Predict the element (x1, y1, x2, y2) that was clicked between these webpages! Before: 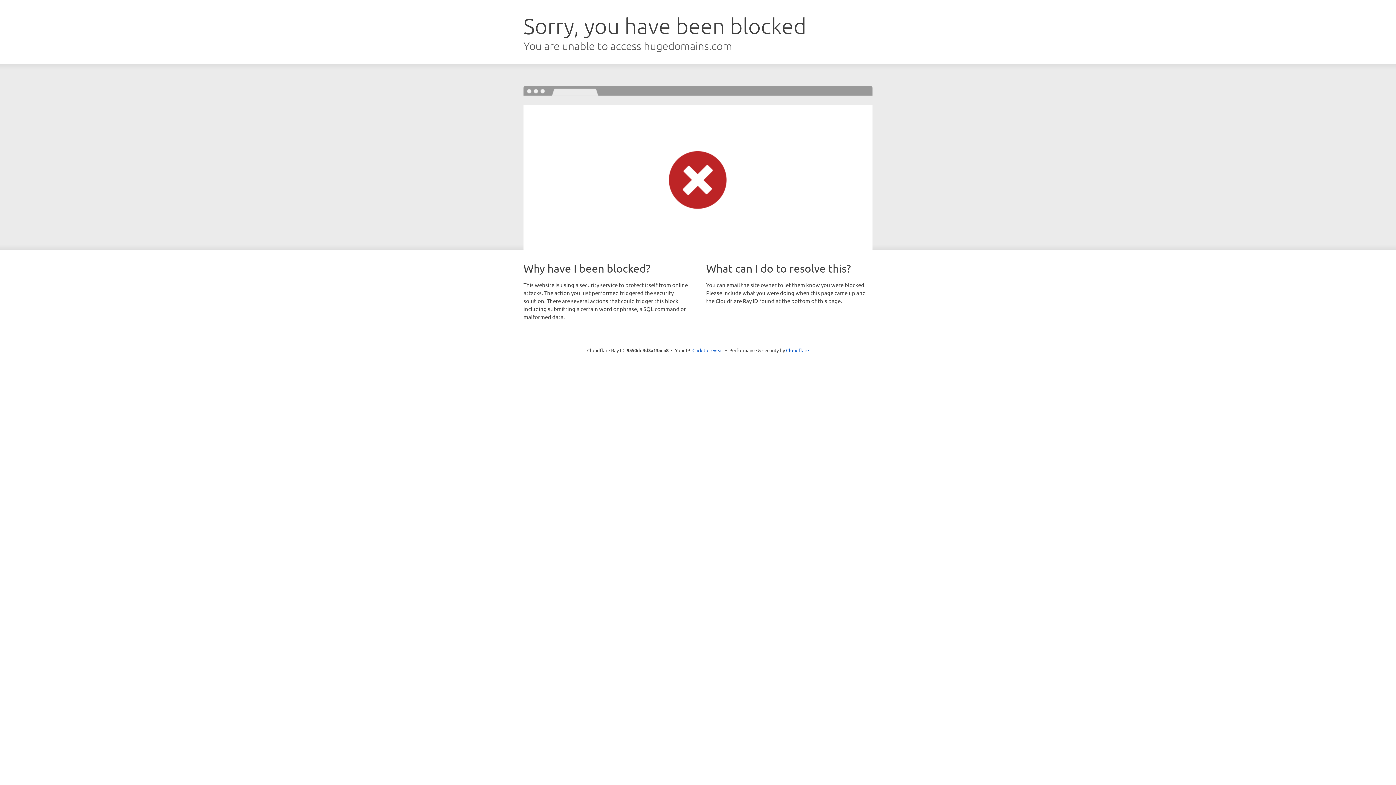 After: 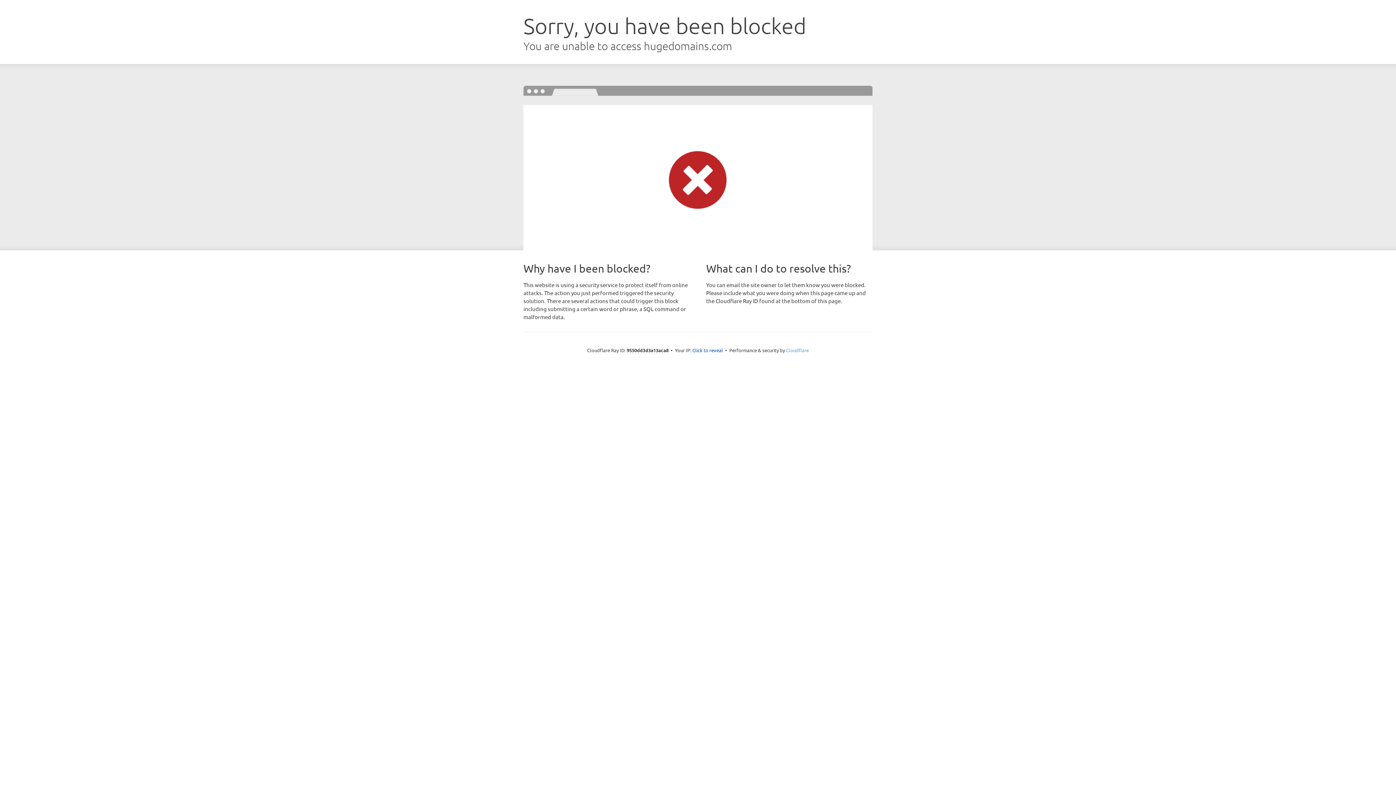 Action: bbox: (786, 347, 809, 353) label: Cloudflare